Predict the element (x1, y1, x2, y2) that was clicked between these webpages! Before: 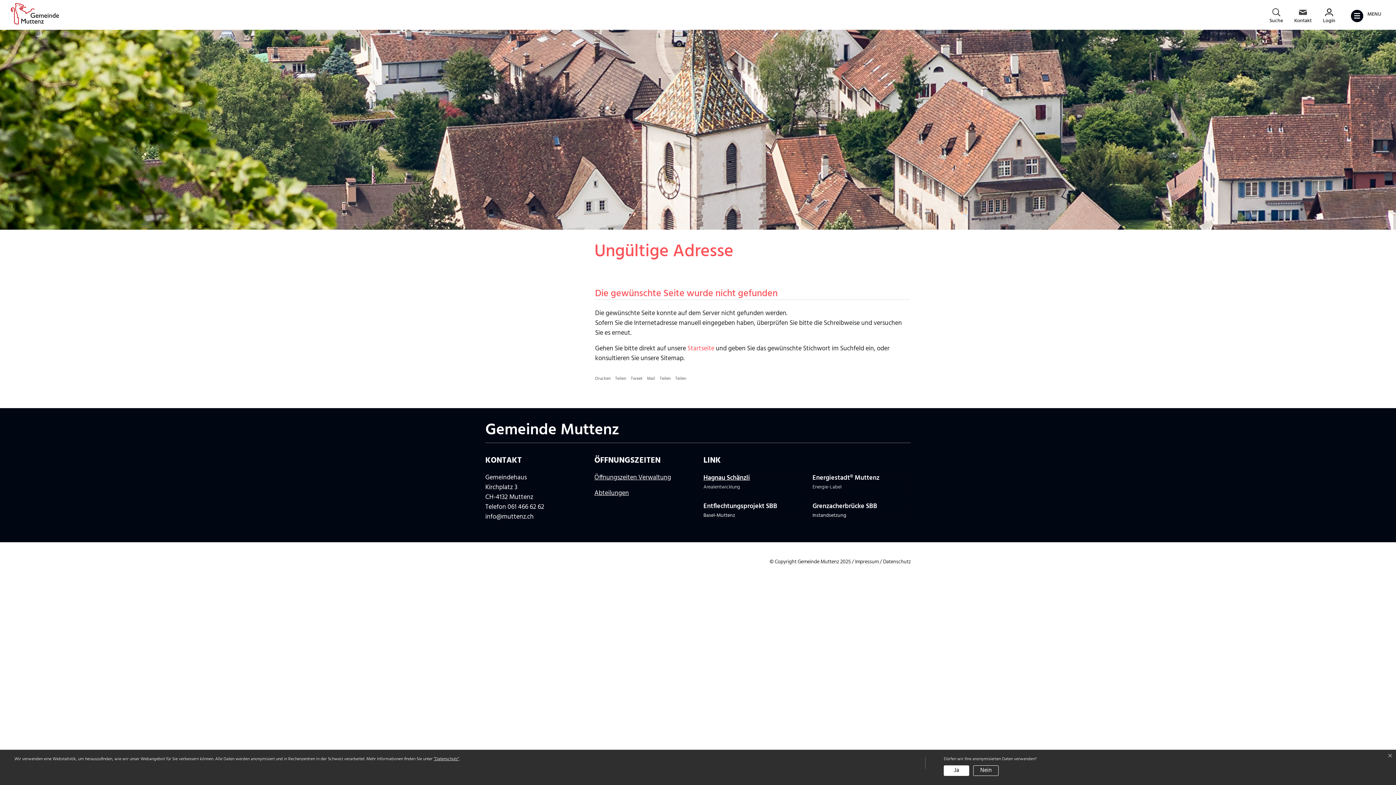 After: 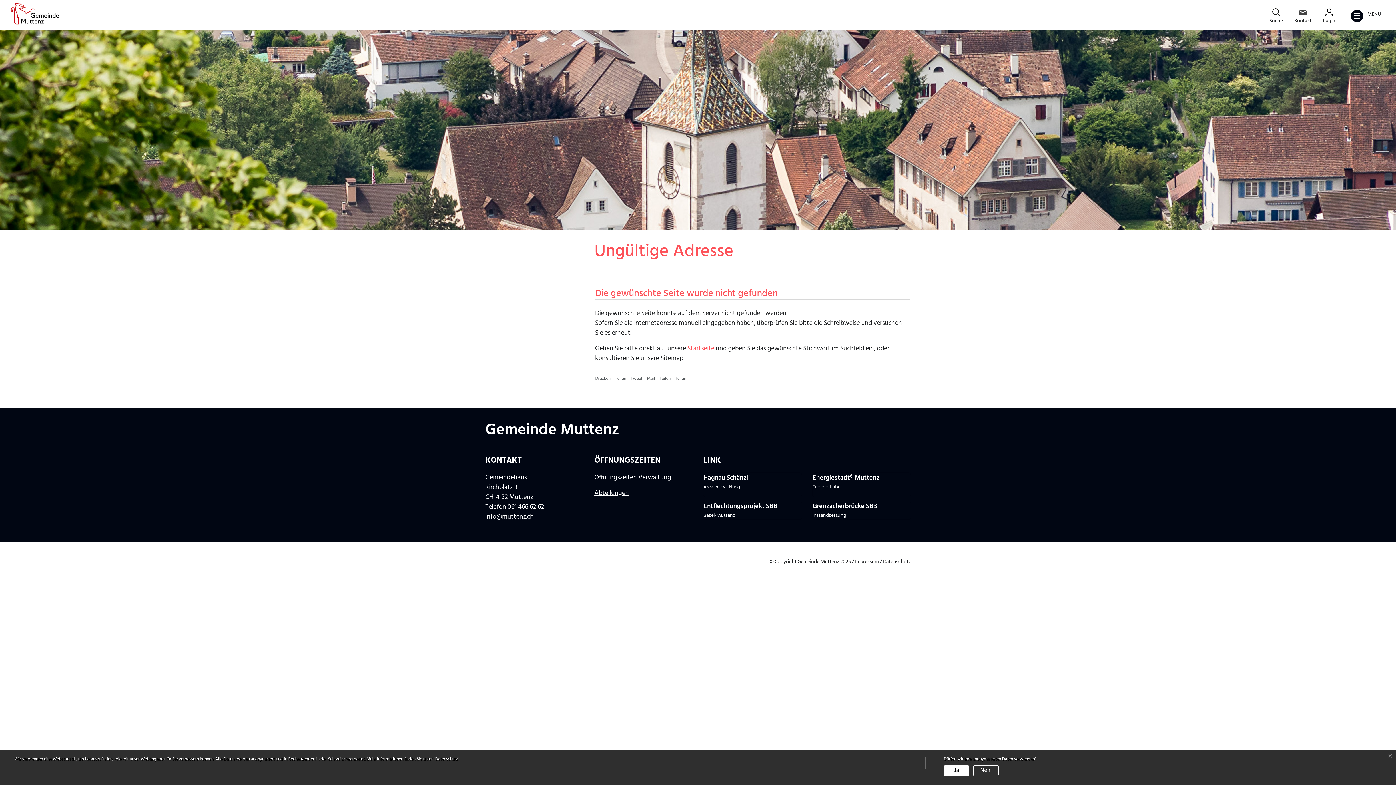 Action: bbox: (485, 511, 533, 522) label: info@muttenz.ch